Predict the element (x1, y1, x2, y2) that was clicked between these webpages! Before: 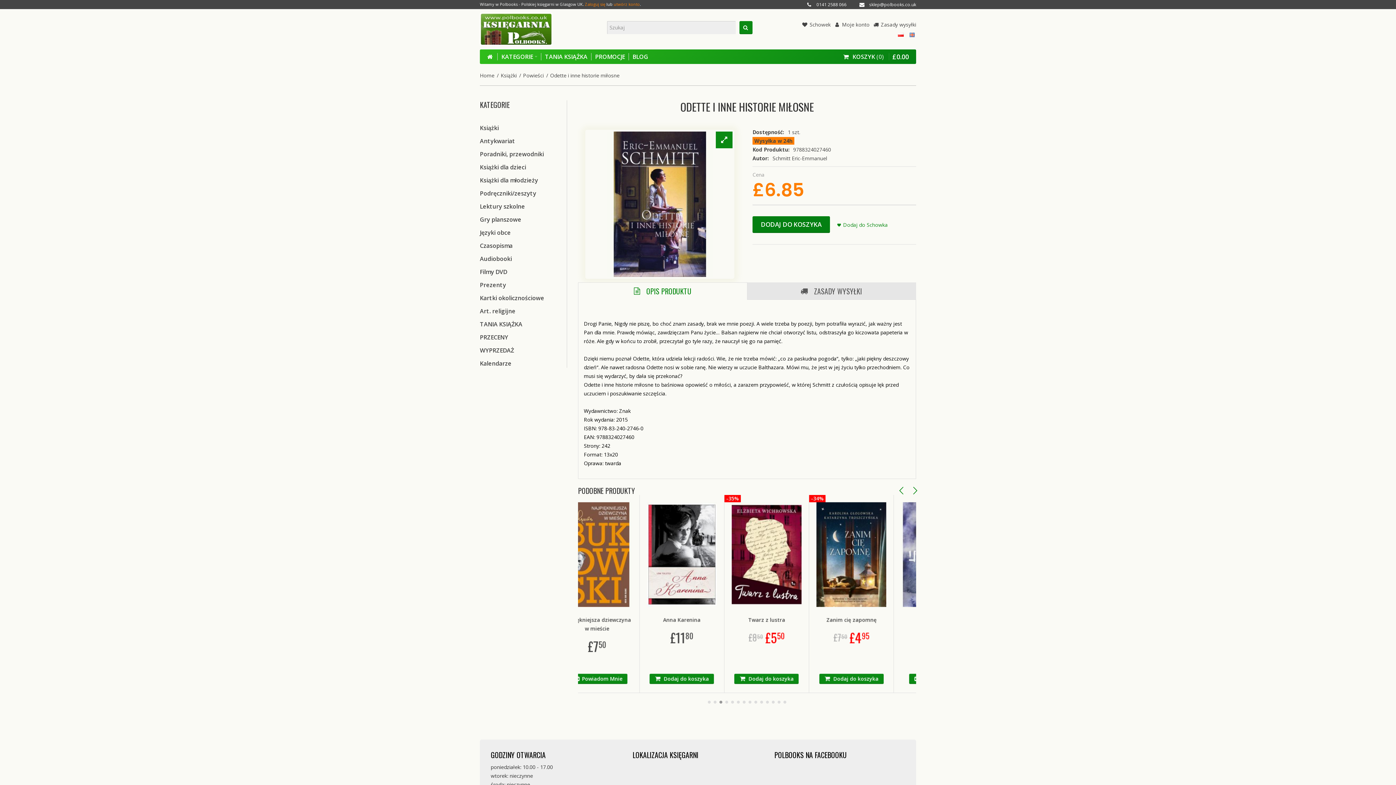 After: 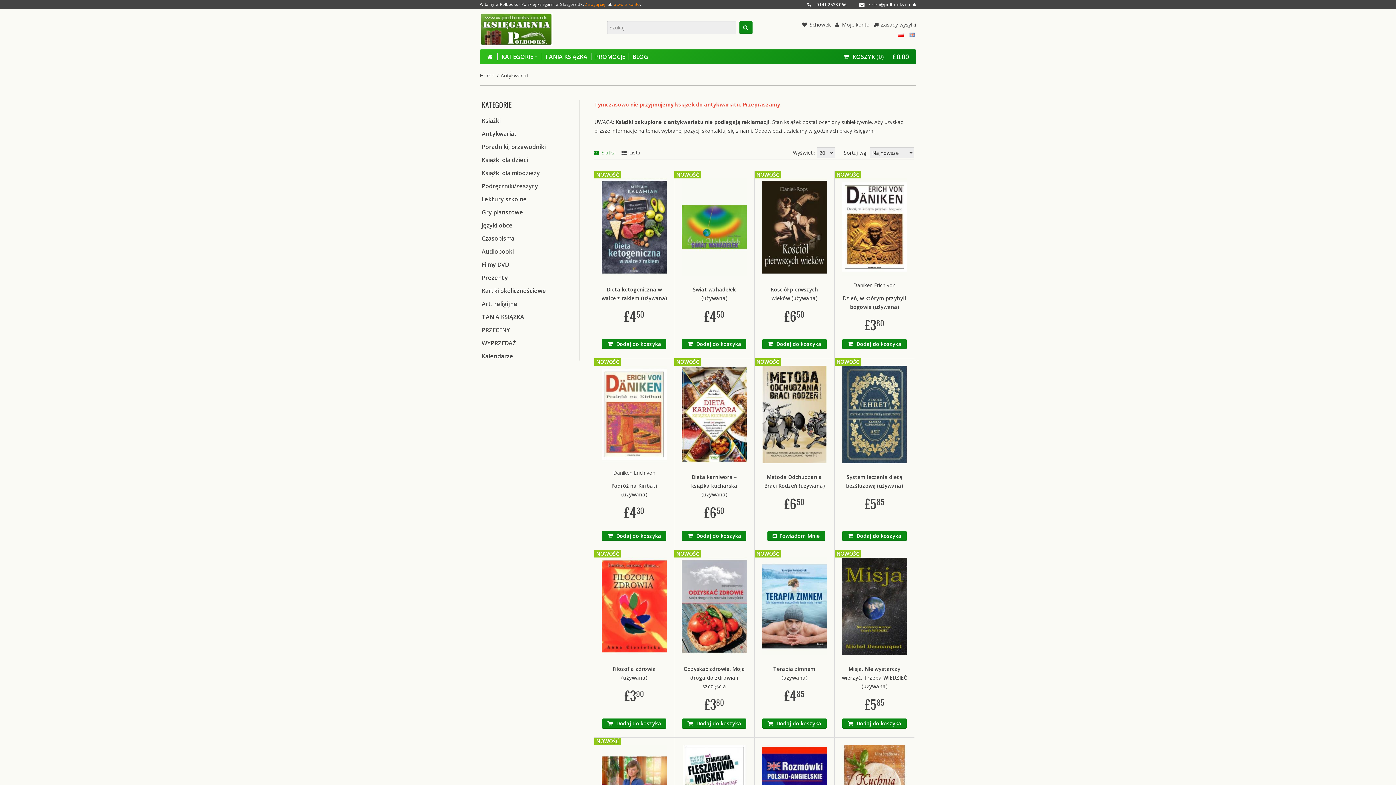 Action: label: Antykwariat bbox: (480, 137, 515, 145)